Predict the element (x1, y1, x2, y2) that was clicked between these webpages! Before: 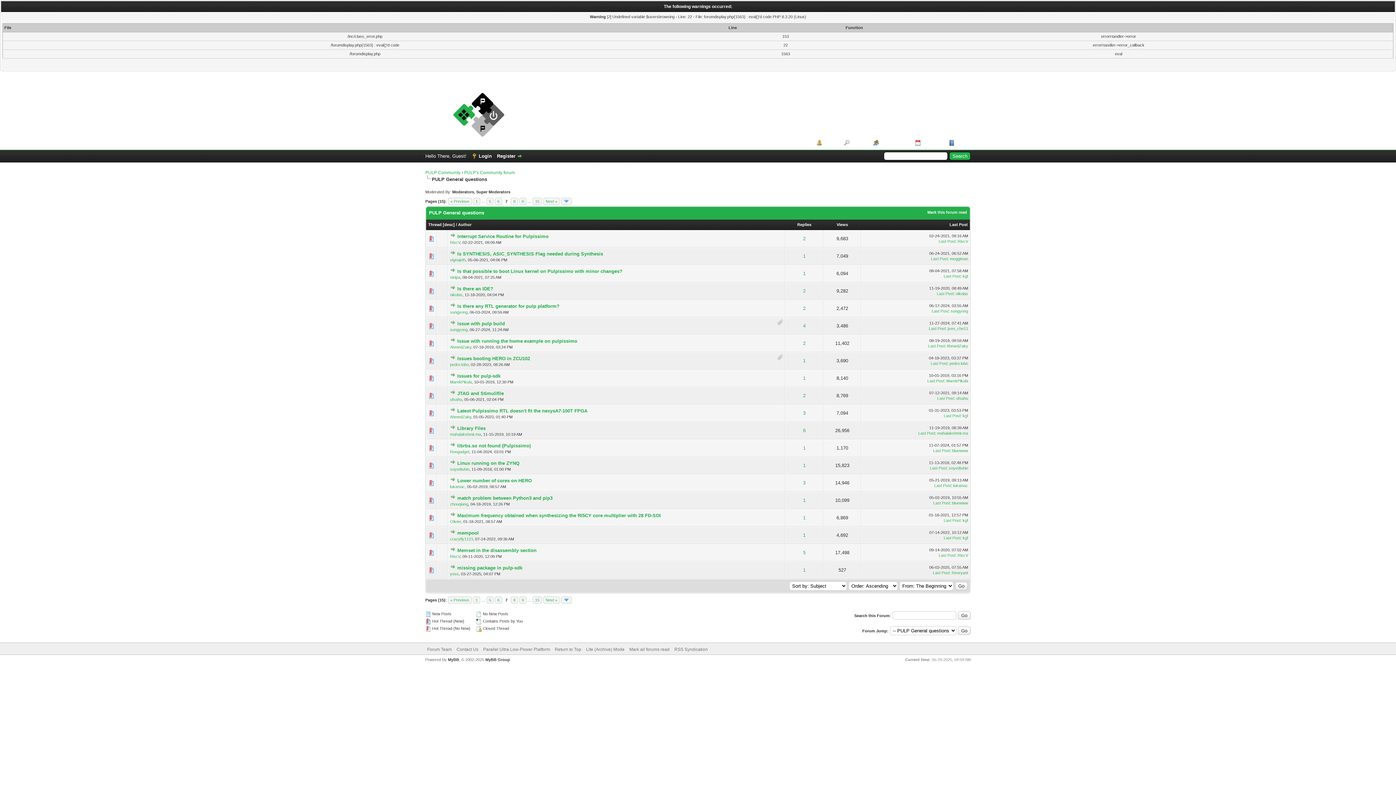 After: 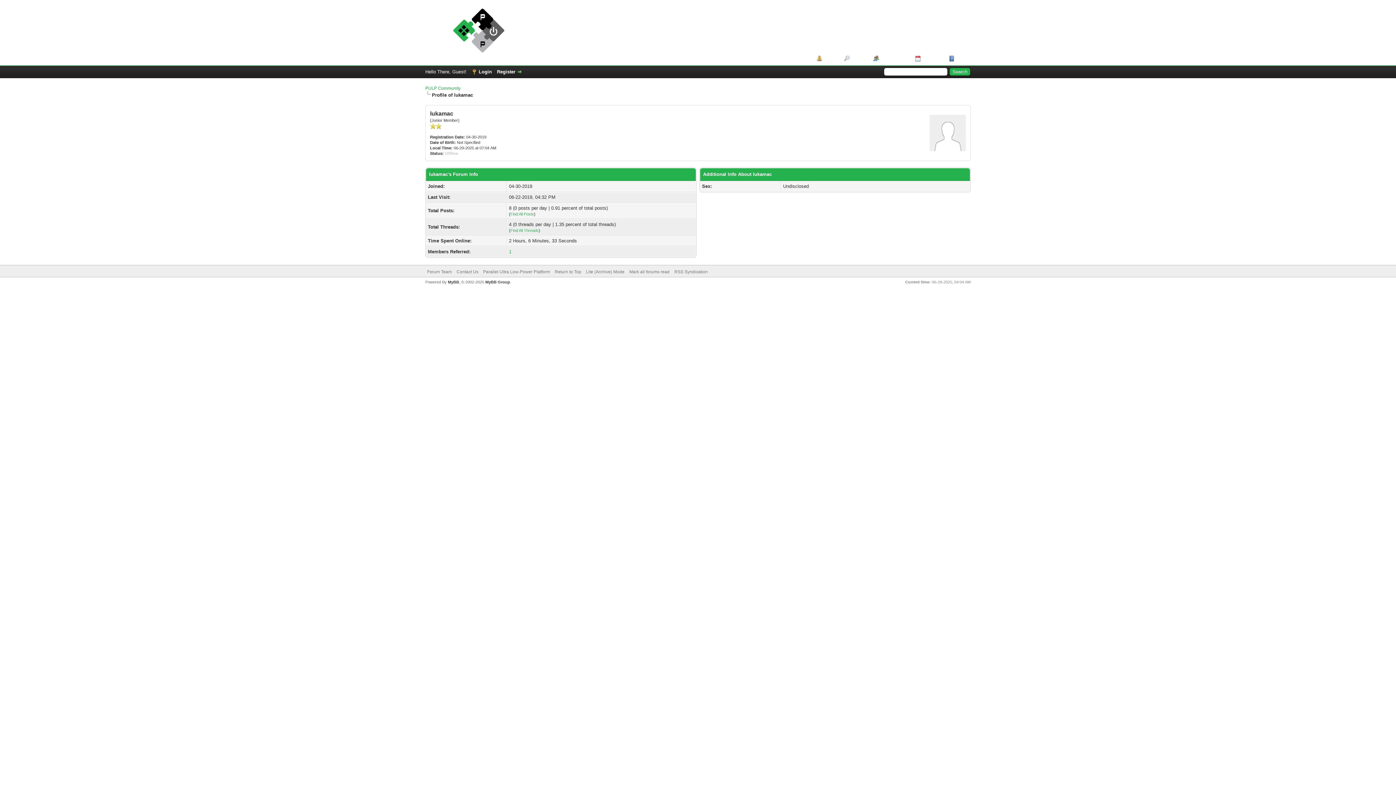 Action: bbox: (450, 484, 465, 489) label: lukamac